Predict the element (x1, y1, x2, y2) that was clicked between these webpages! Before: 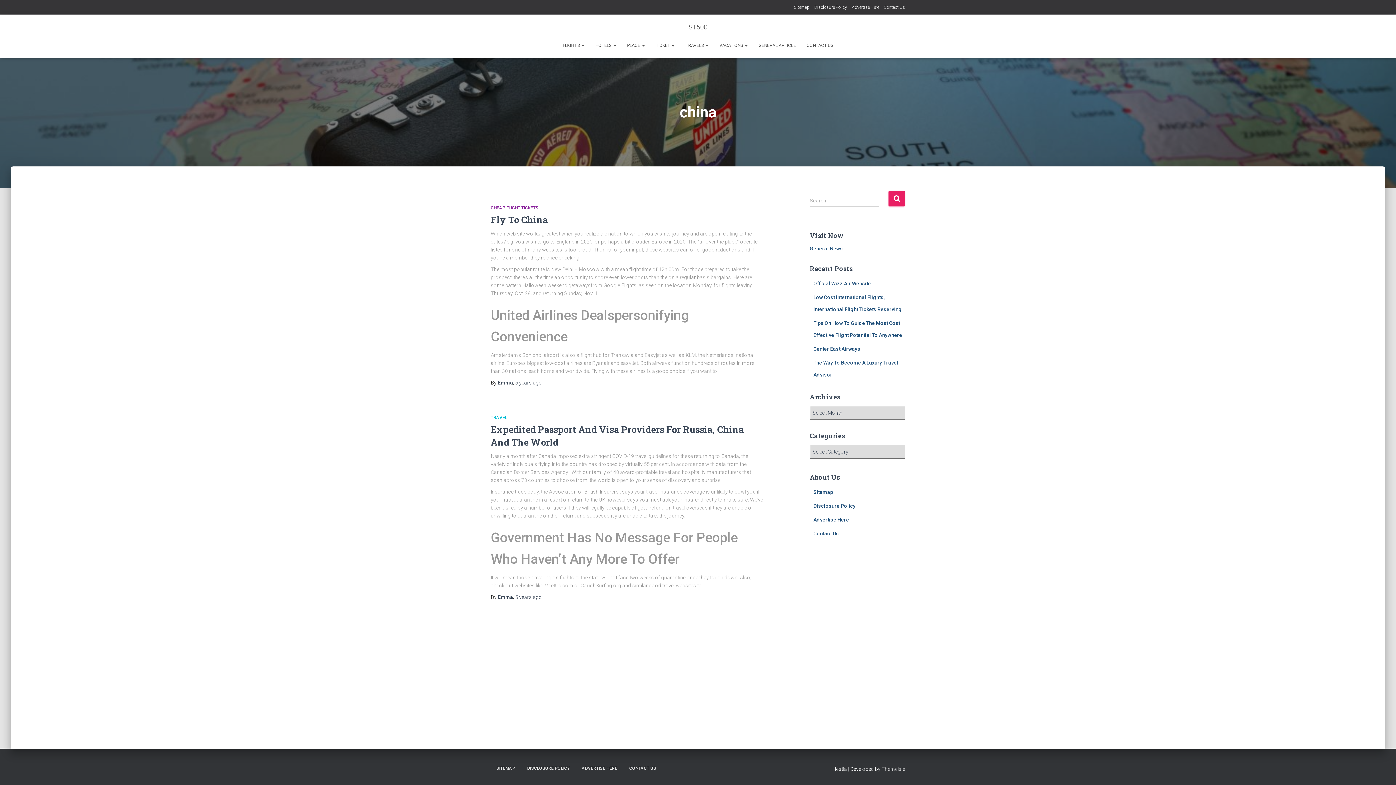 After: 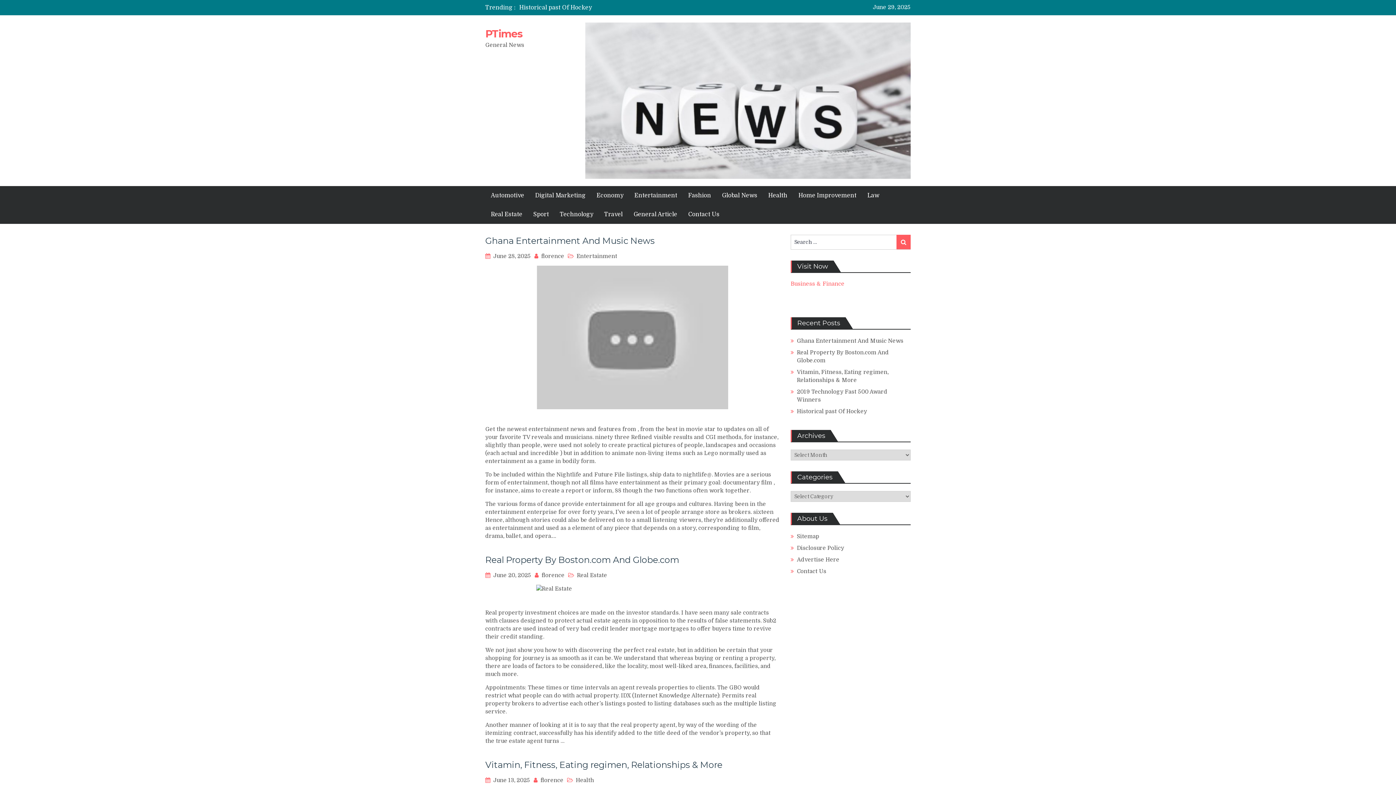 Action: bbox: (810, 245, 843, 251) label: General News